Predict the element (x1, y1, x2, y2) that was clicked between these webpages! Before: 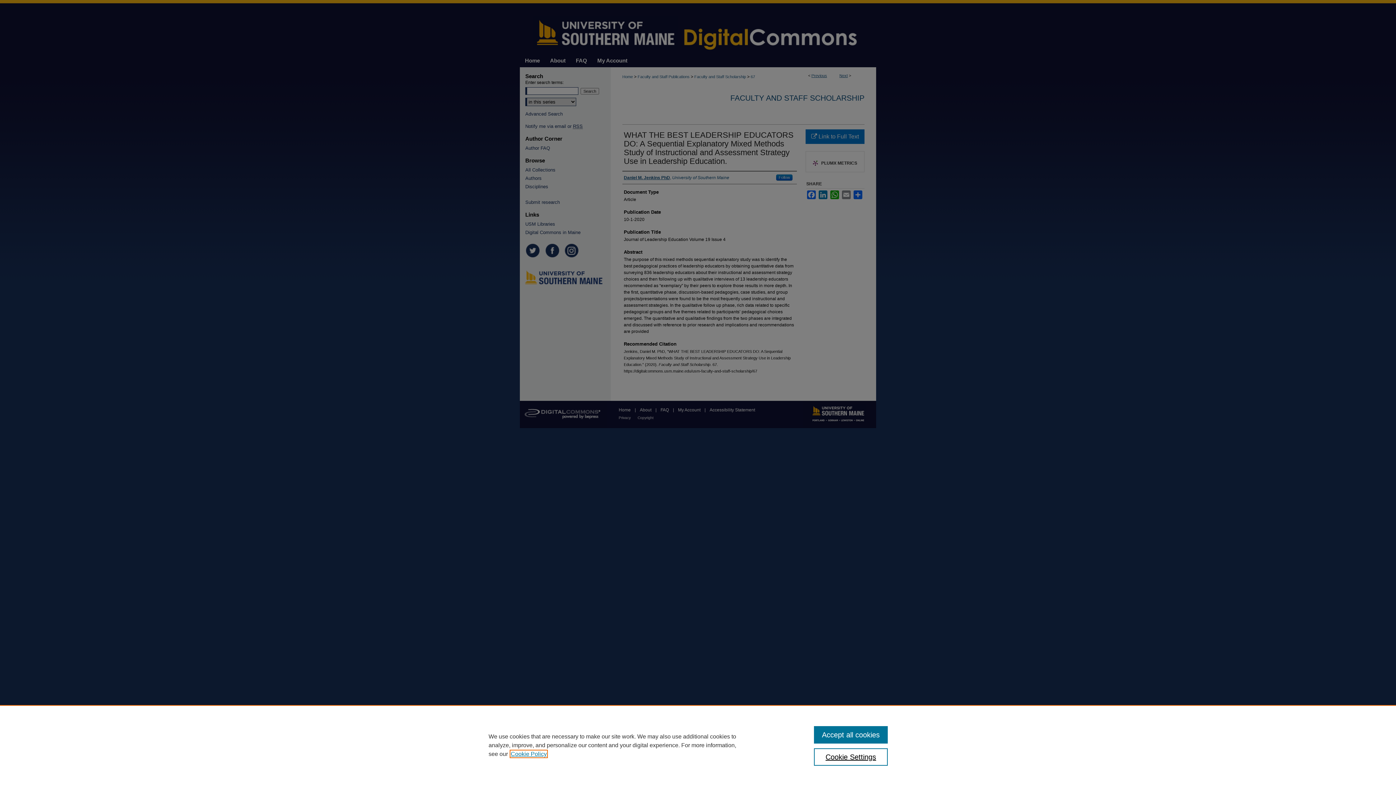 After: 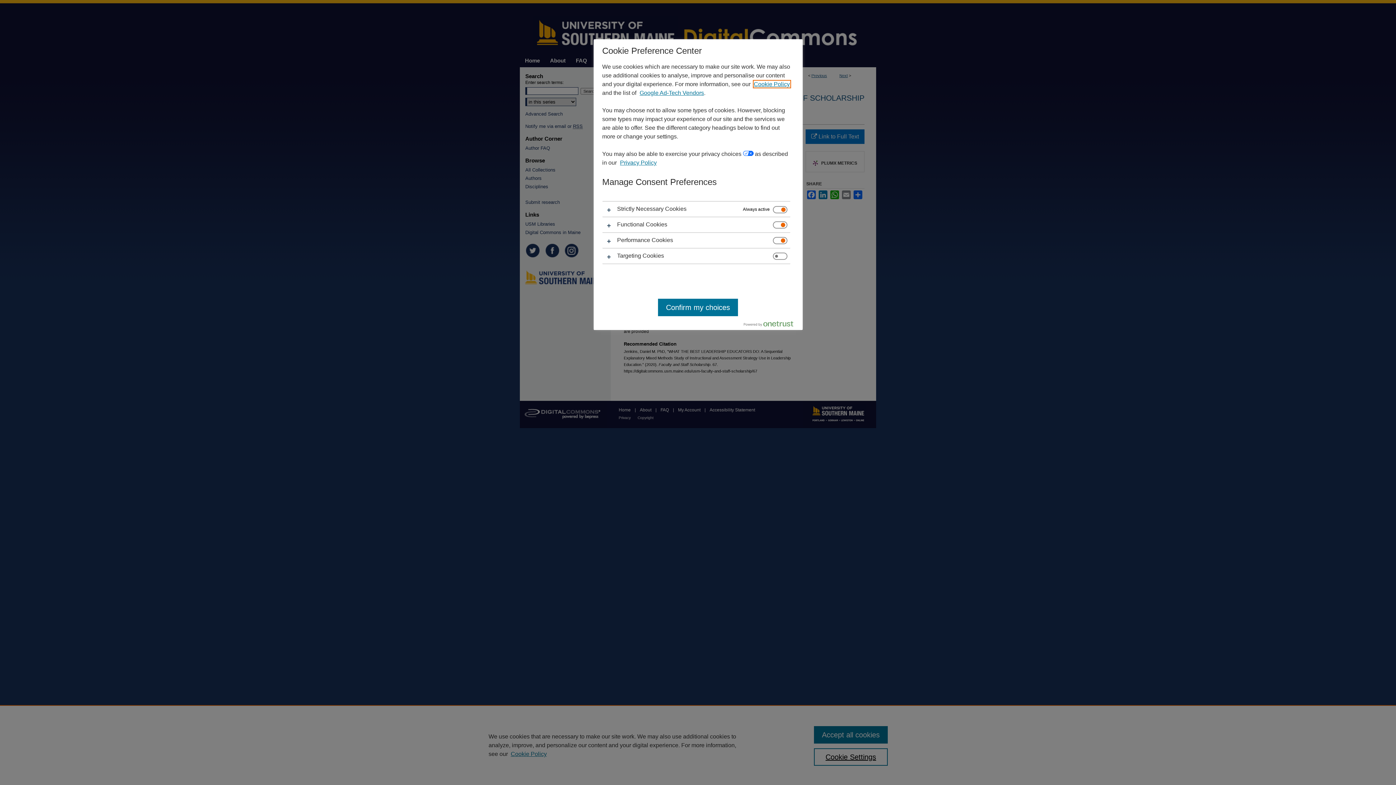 Action: bbox: (814, 748, 887, 766) label: Cookie Settings